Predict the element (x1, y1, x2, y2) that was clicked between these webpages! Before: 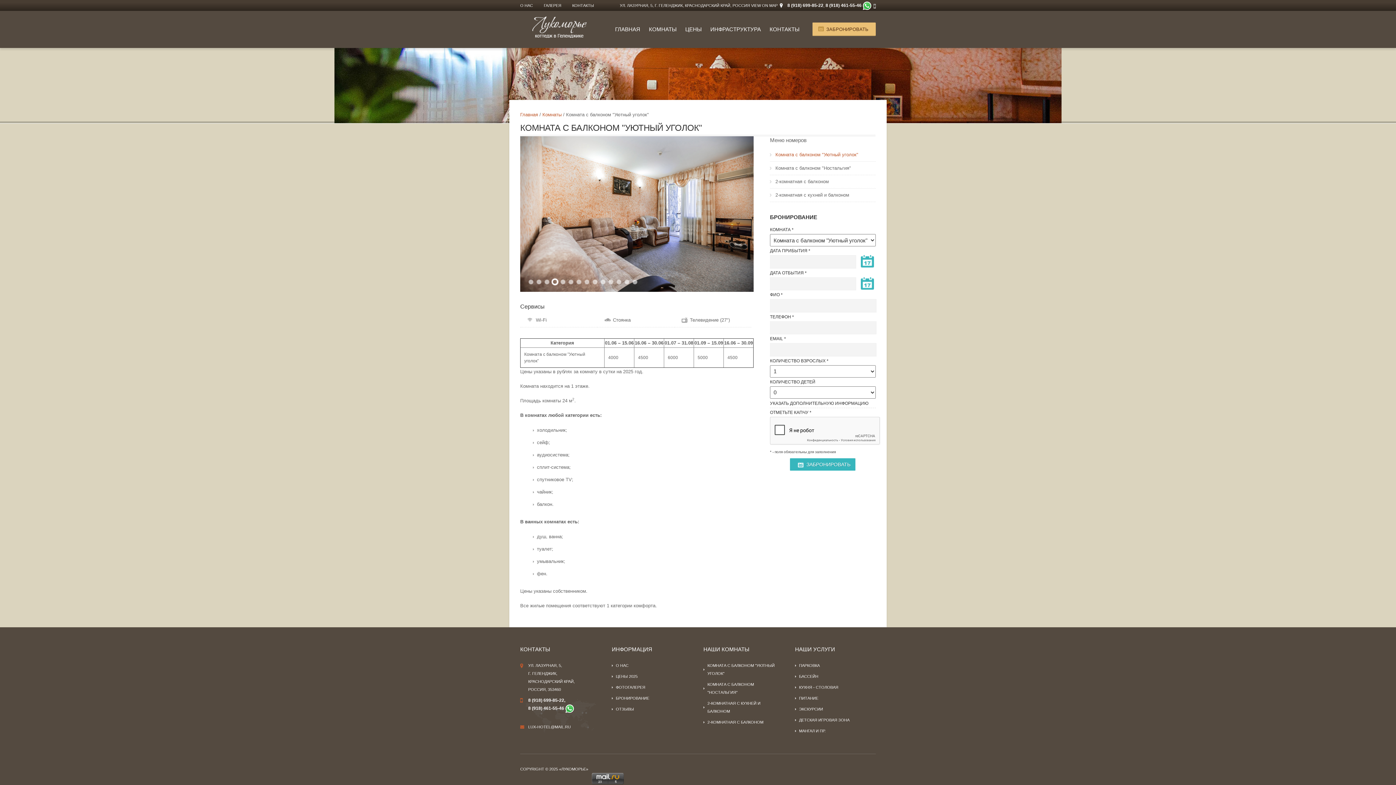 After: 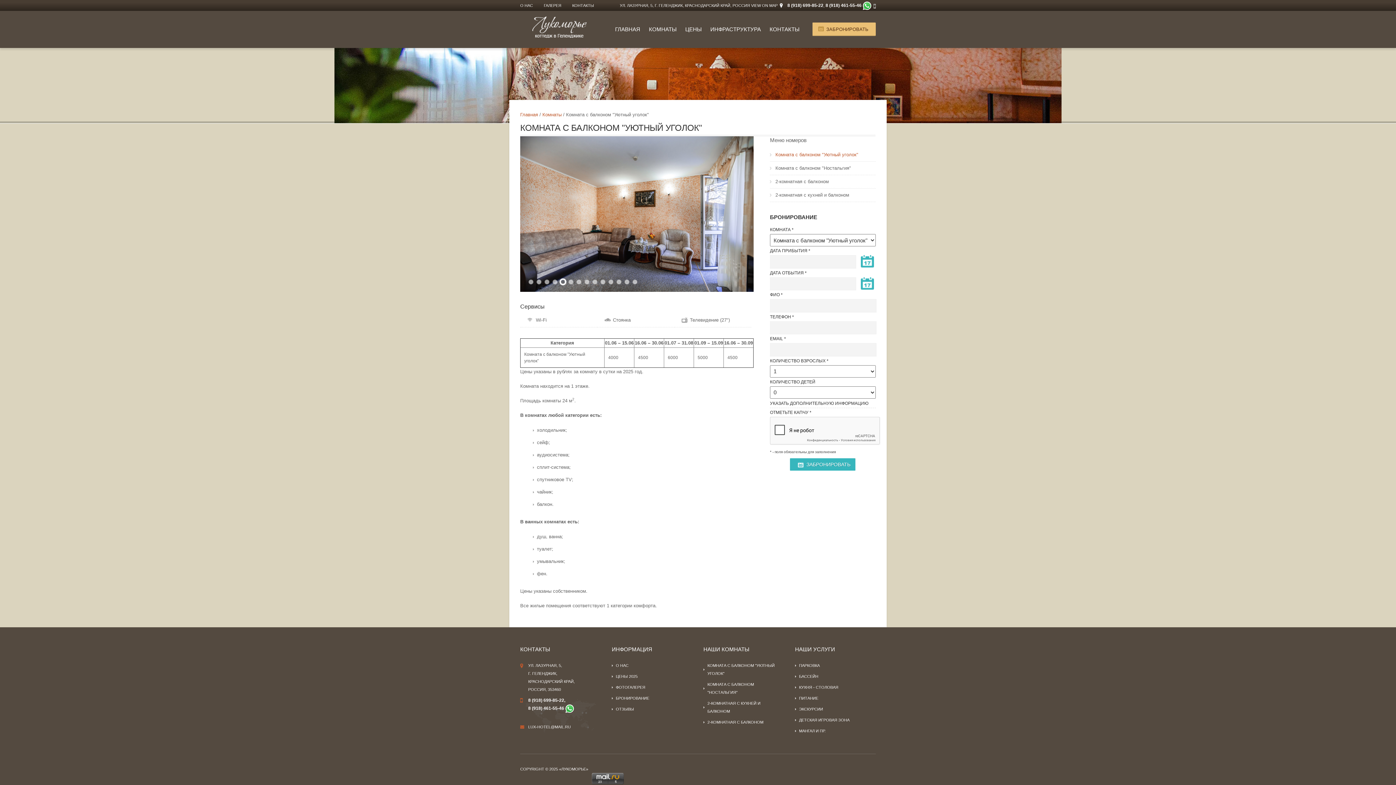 Action: label: 5 bbox: (559, 278, 566, 285)